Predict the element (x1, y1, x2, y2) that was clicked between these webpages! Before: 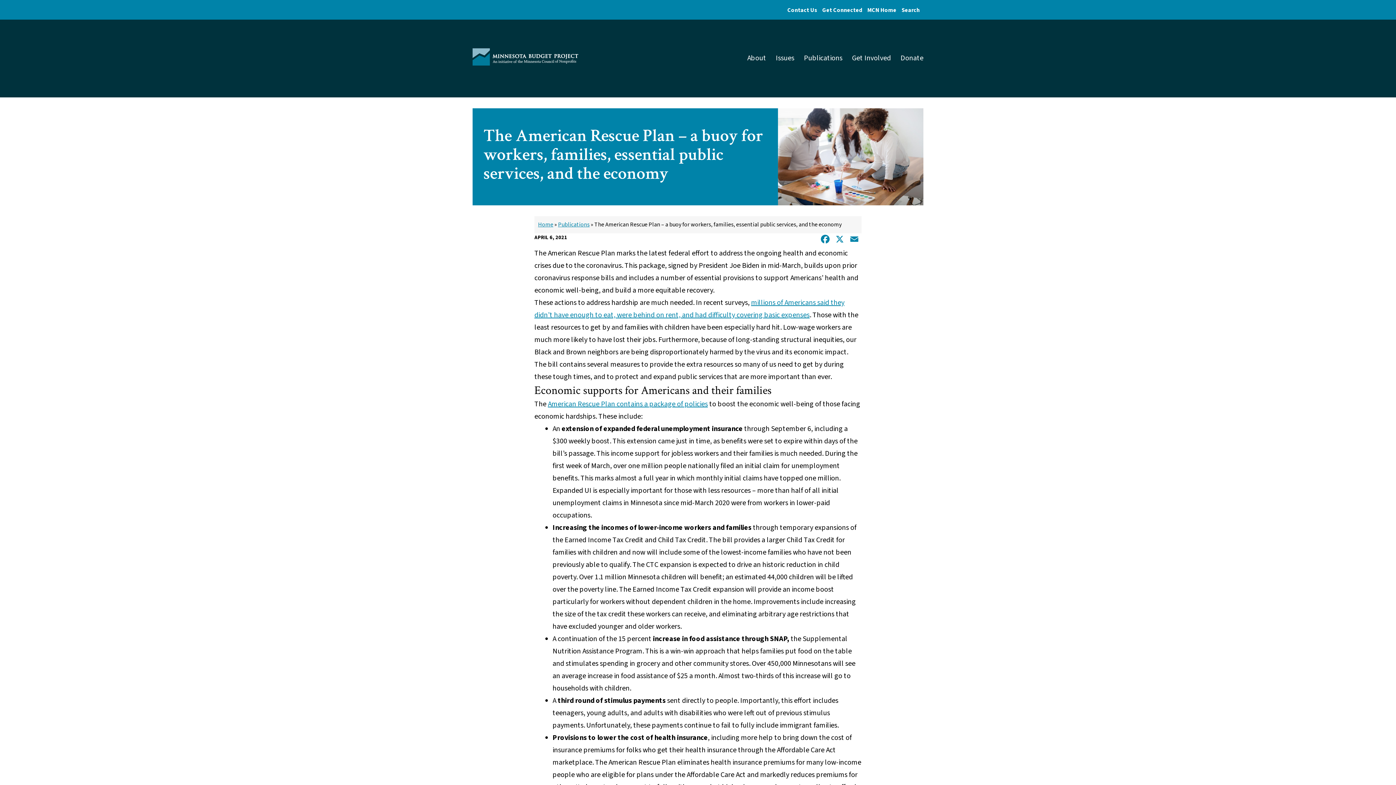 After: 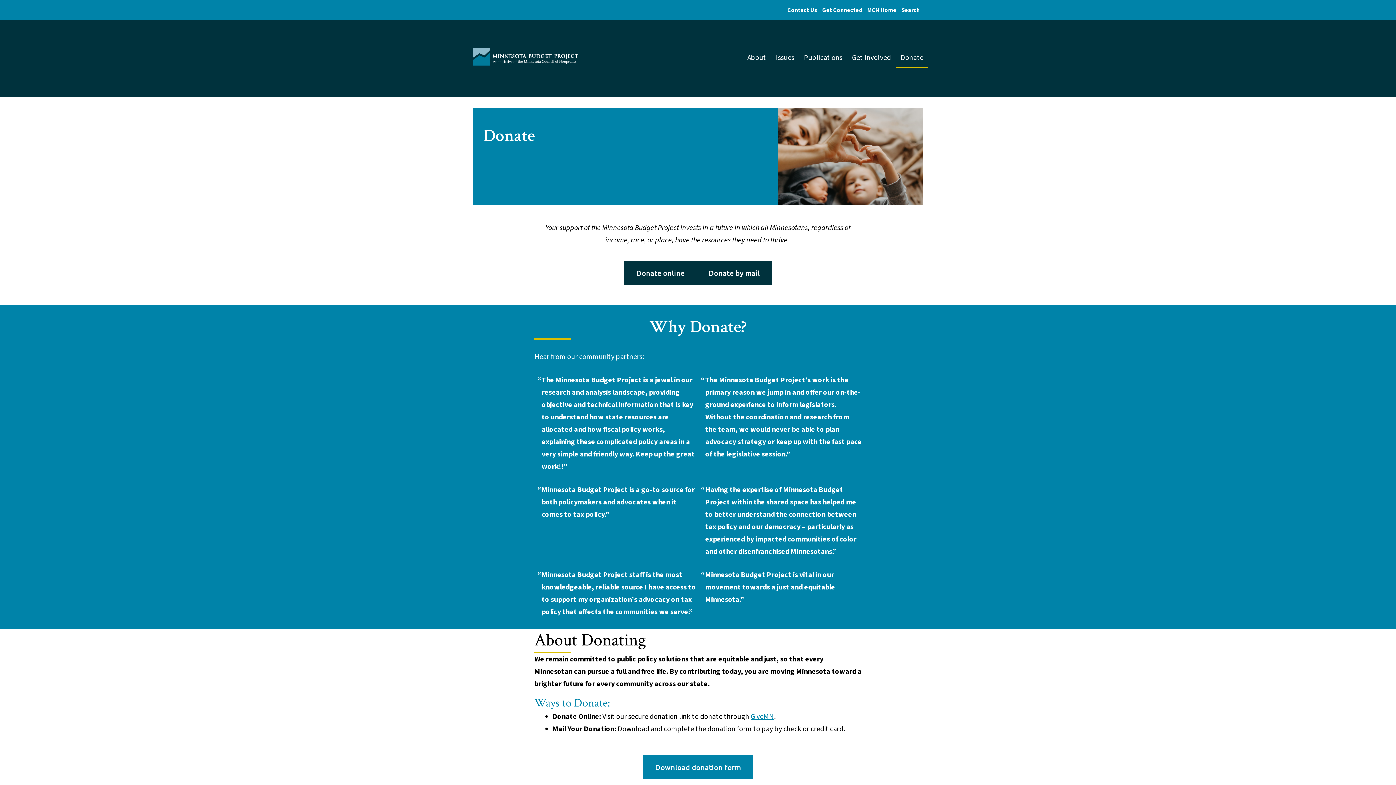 Action: label: Donate bbox: (895, 49, 928, 67)